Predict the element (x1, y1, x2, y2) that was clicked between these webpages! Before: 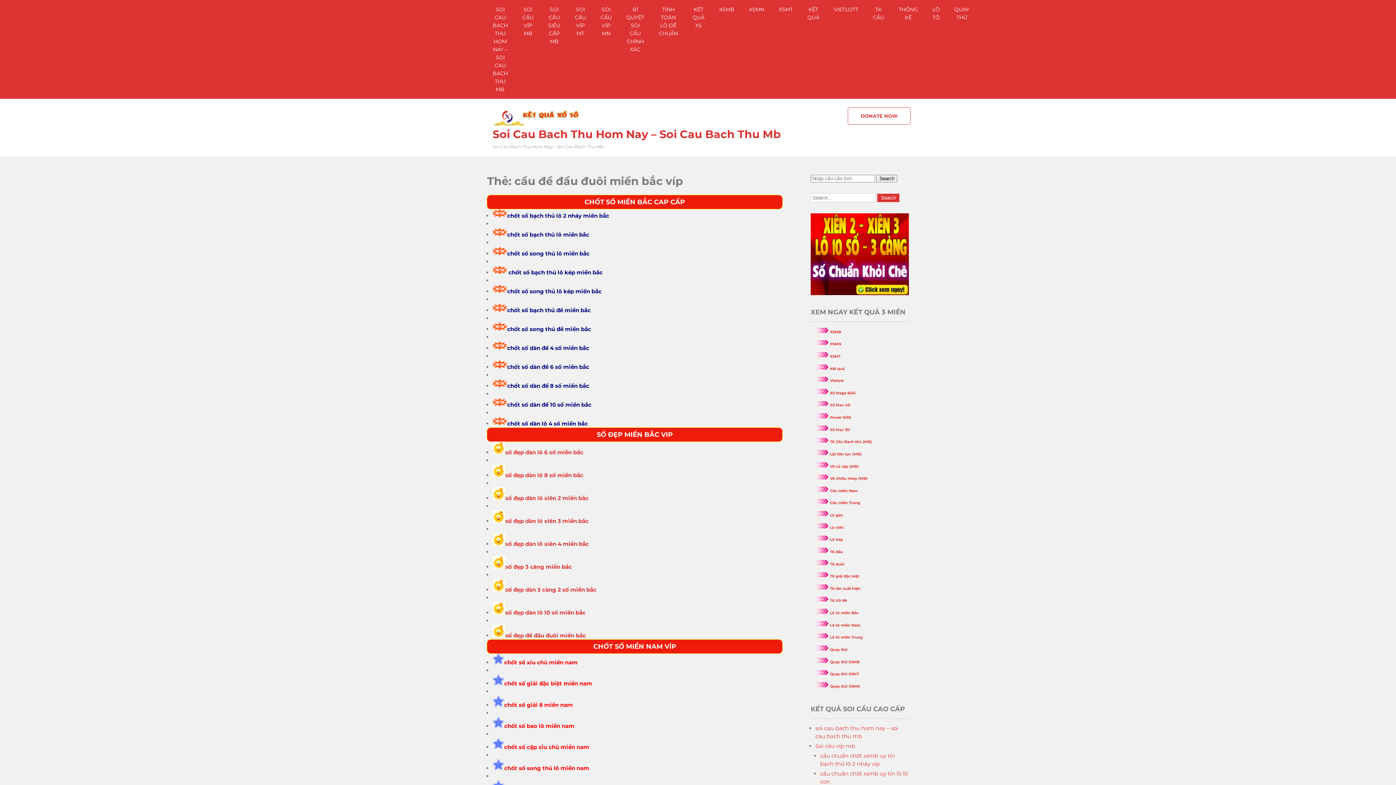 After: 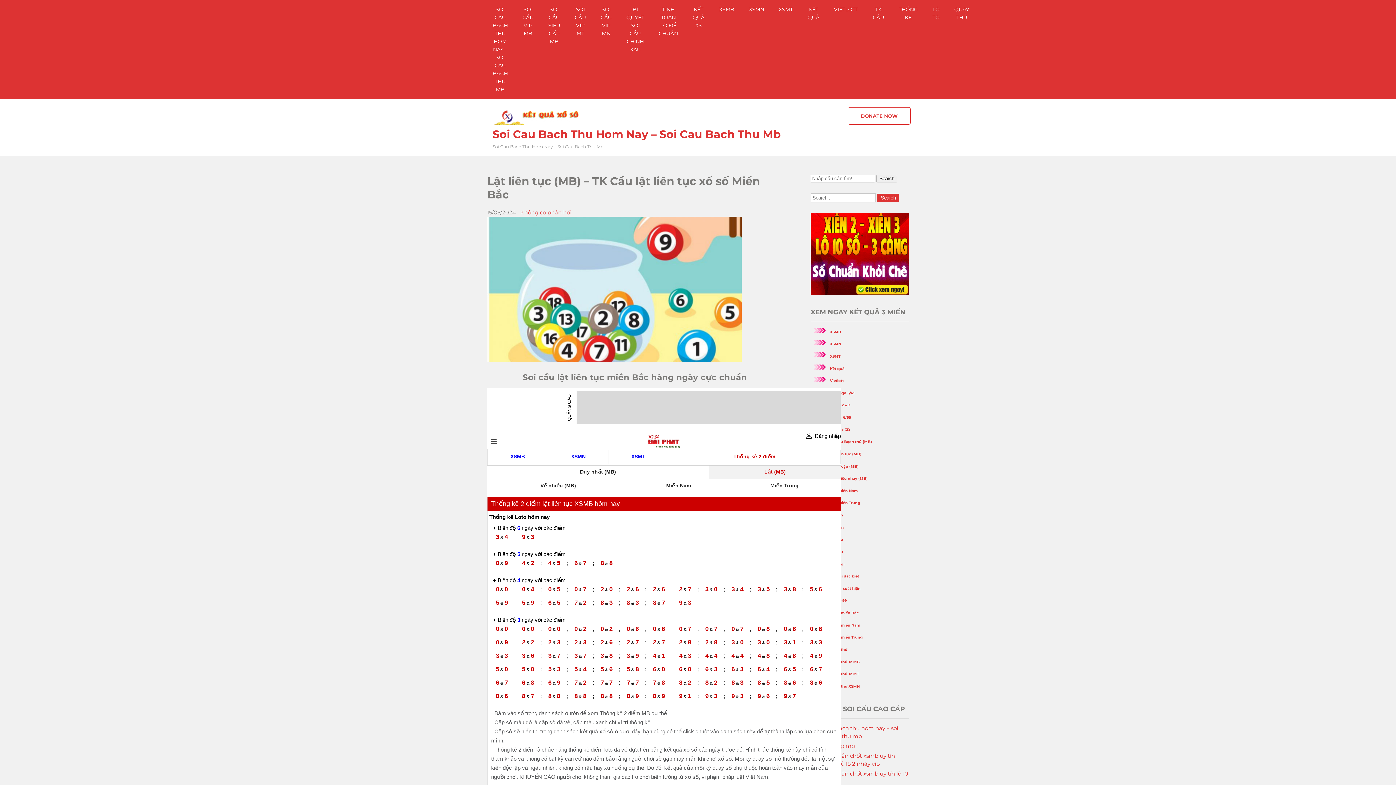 Action: bbox: (830, 451, 861, 456) label: Lật liên tục (MB)